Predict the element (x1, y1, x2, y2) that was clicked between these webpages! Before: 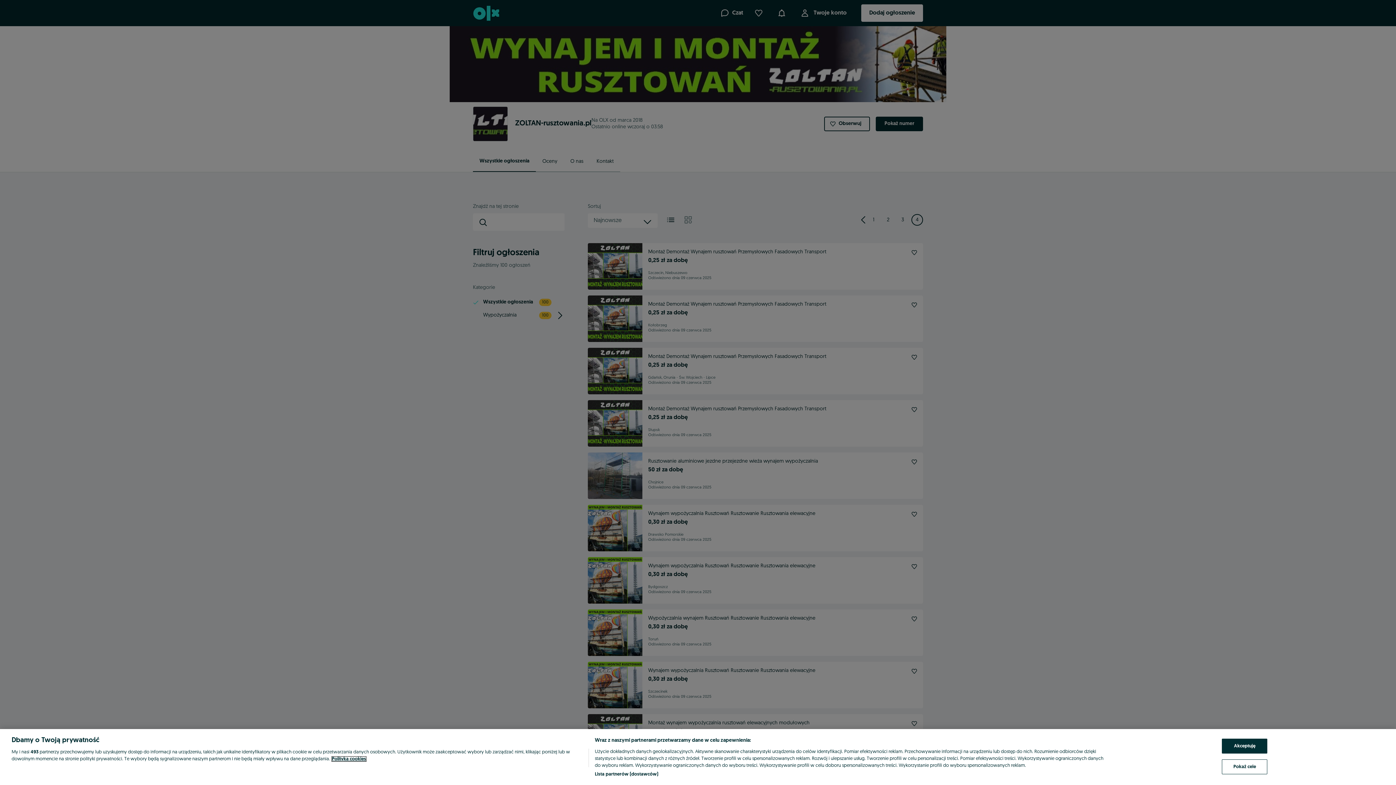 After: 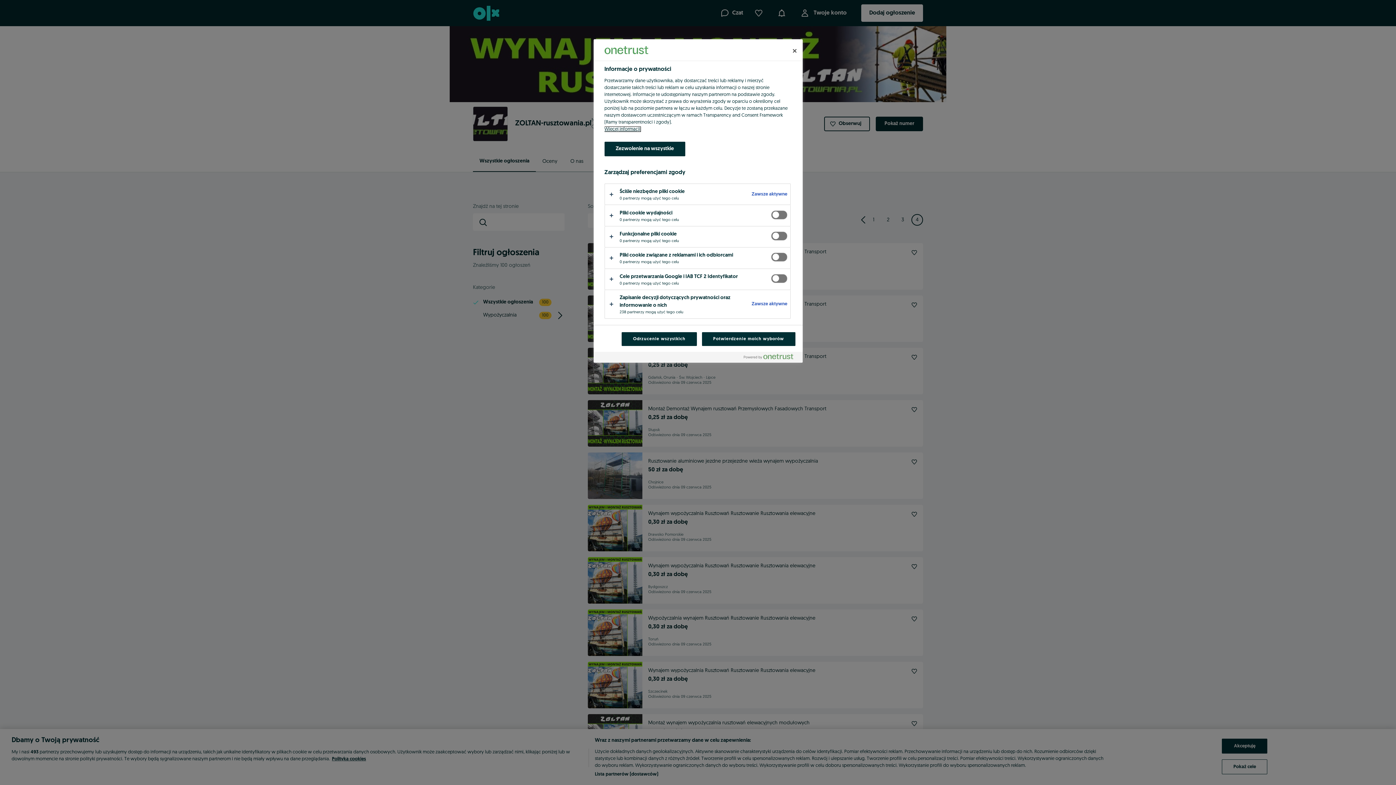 Action: bbox: (1222, 759, 1267, 774) label: Pokaż cele